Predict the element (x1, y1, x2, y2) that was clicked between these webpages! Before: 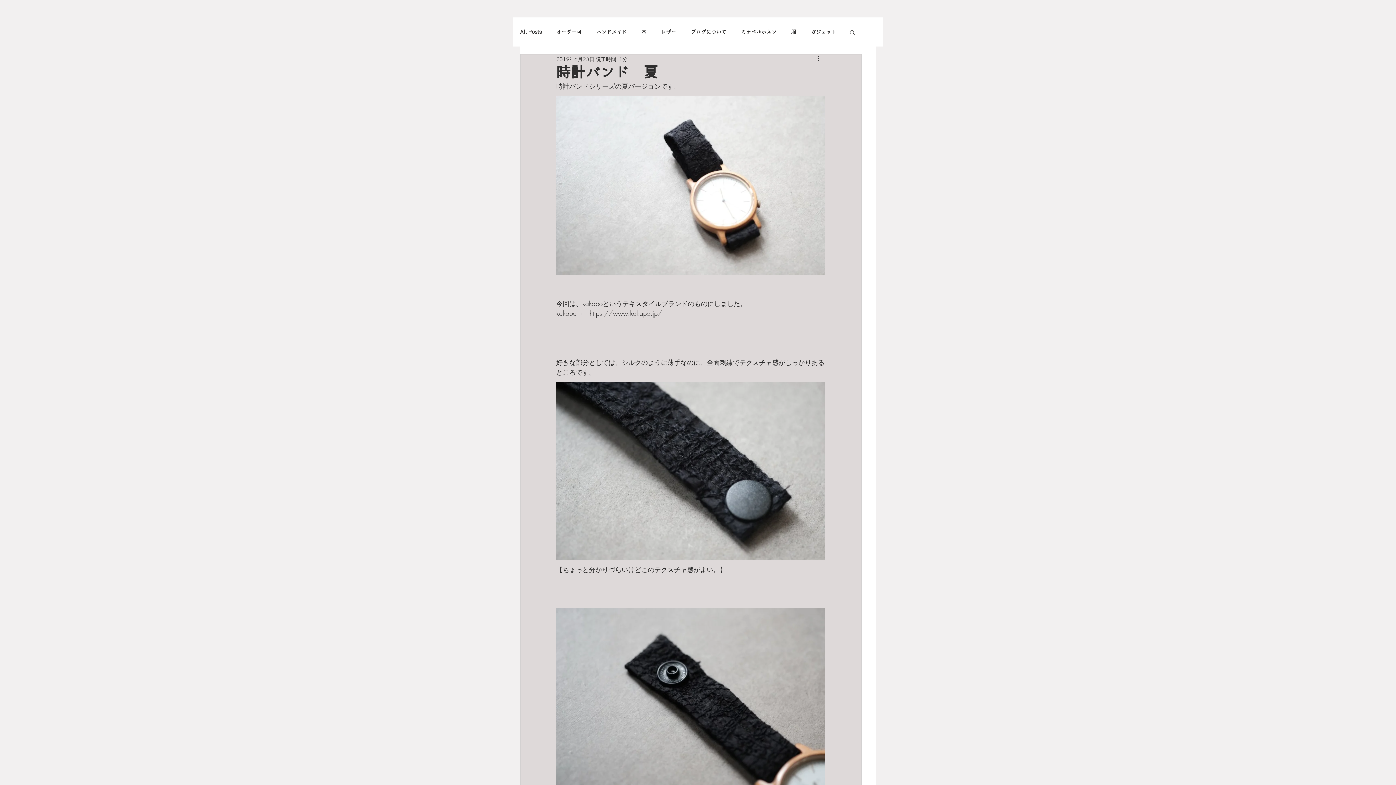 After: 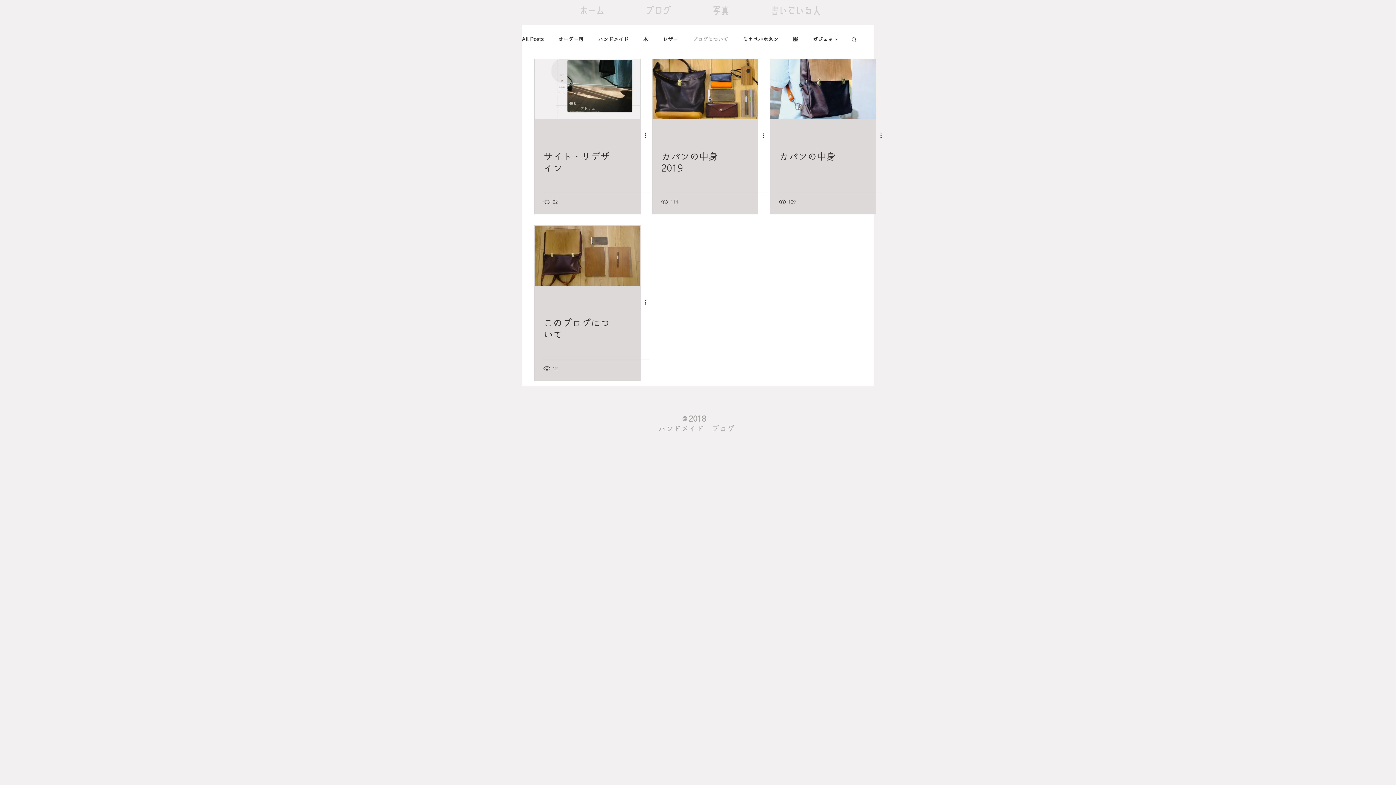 Action: bbox: (690, 28, 726, 35) label: ブログについて